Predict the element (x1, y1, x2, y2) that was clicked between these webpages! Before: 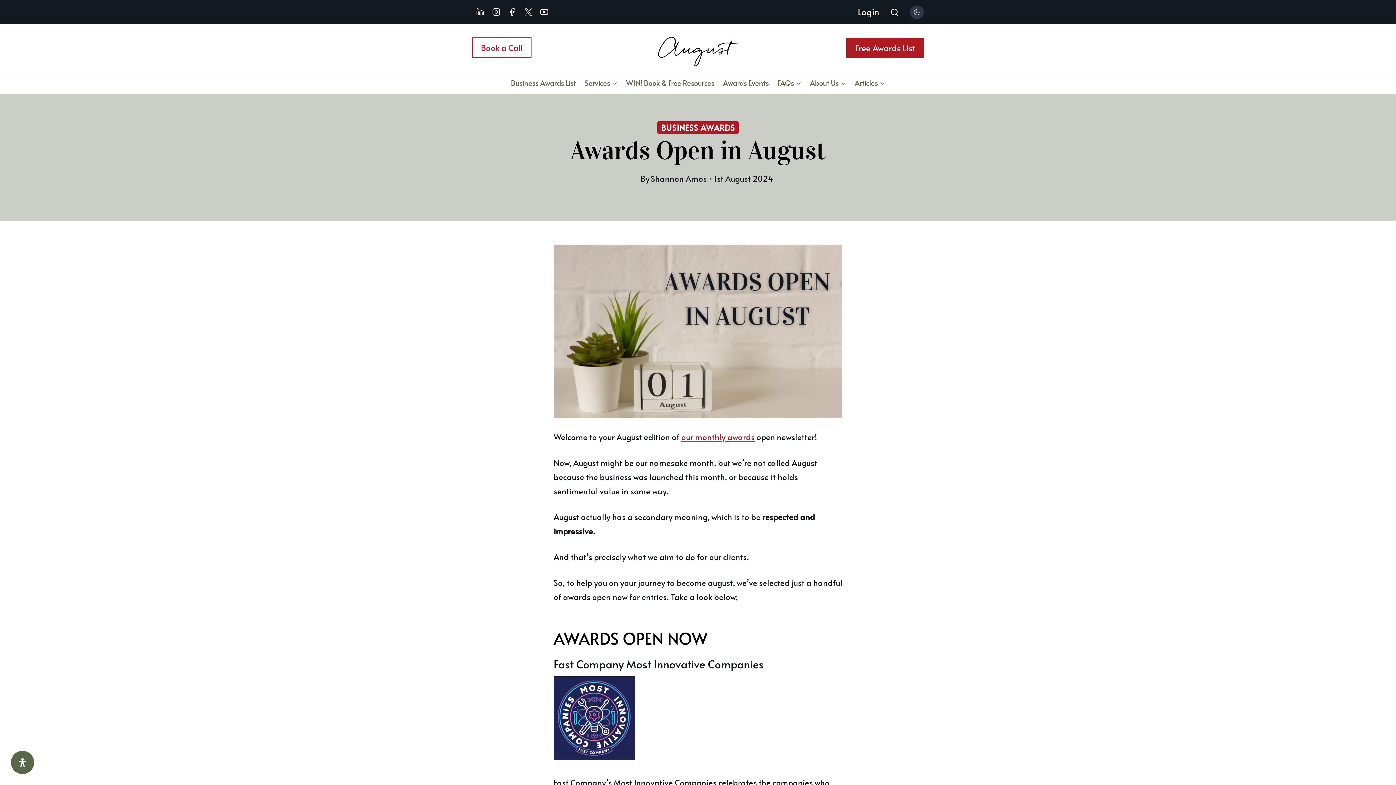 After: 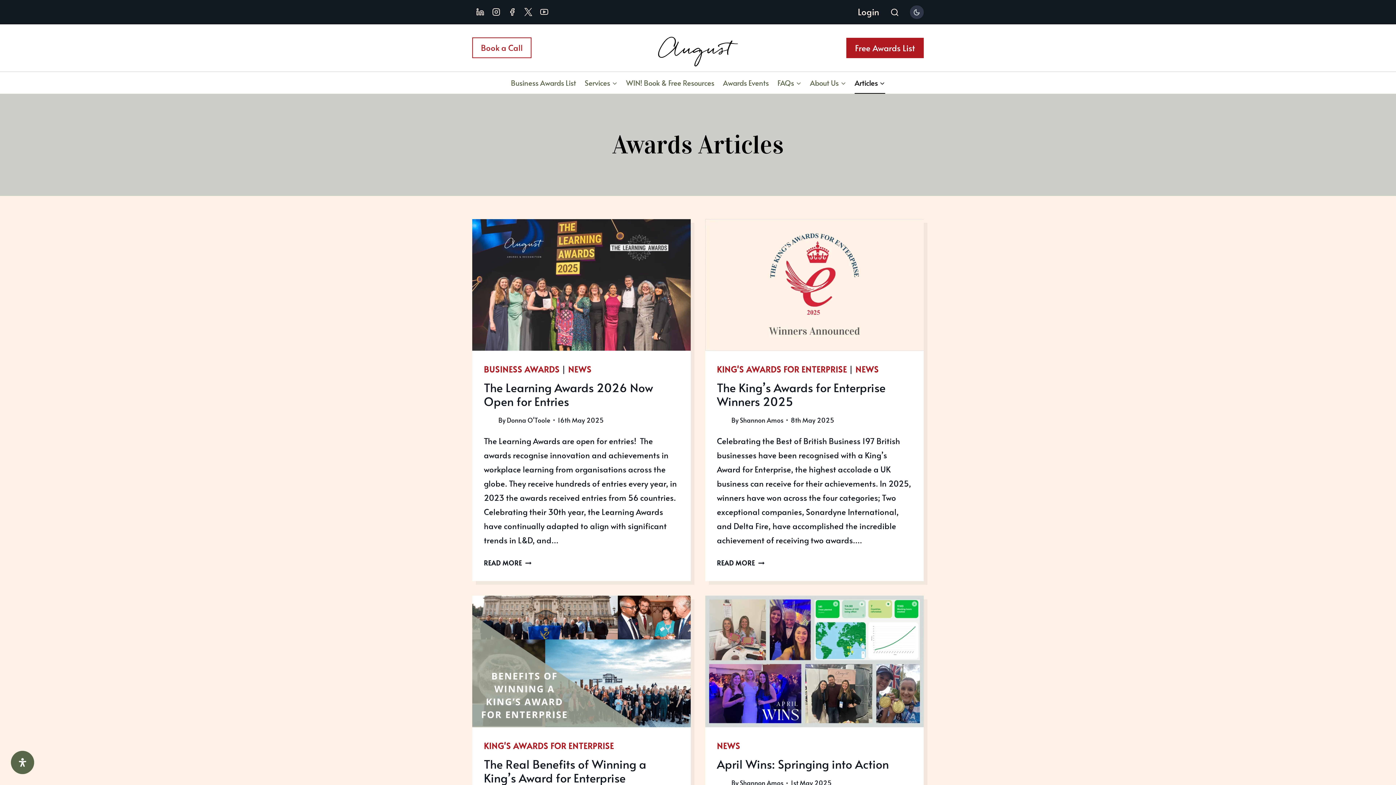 Action: label: Articles bbox: (850, 72, 889, 93)